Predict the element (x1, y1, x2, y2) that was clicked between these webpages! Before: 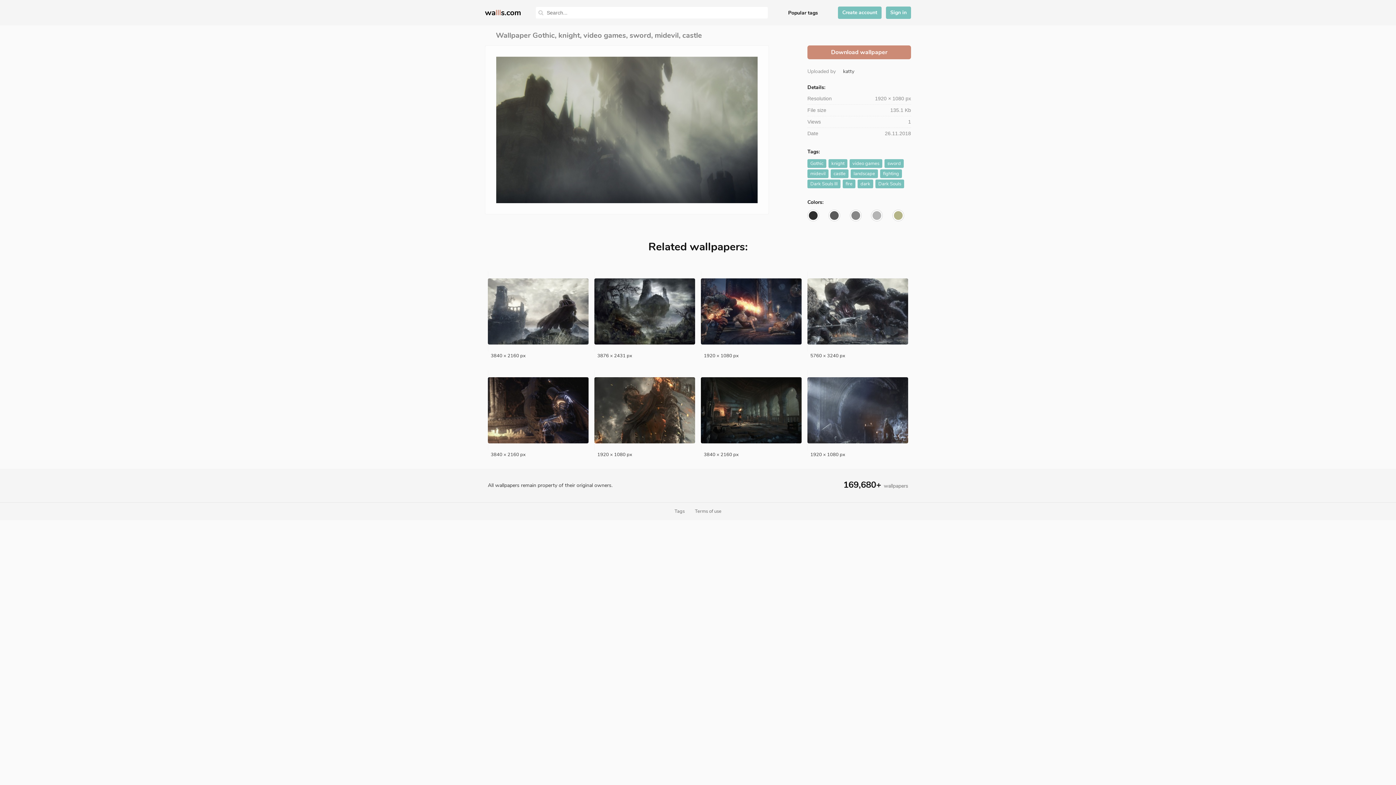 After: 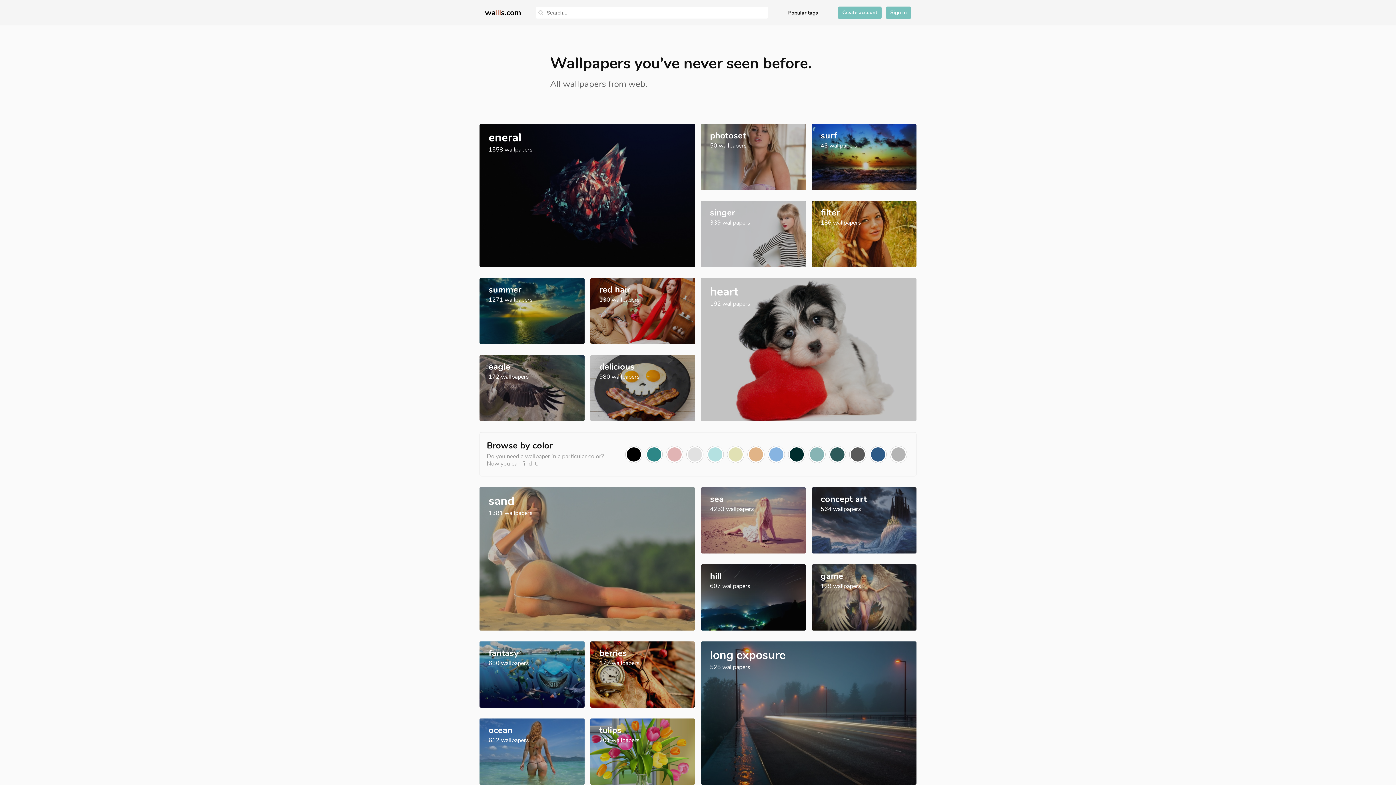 Action: label: wallls.com bbox: (485, 8, 521, 17)